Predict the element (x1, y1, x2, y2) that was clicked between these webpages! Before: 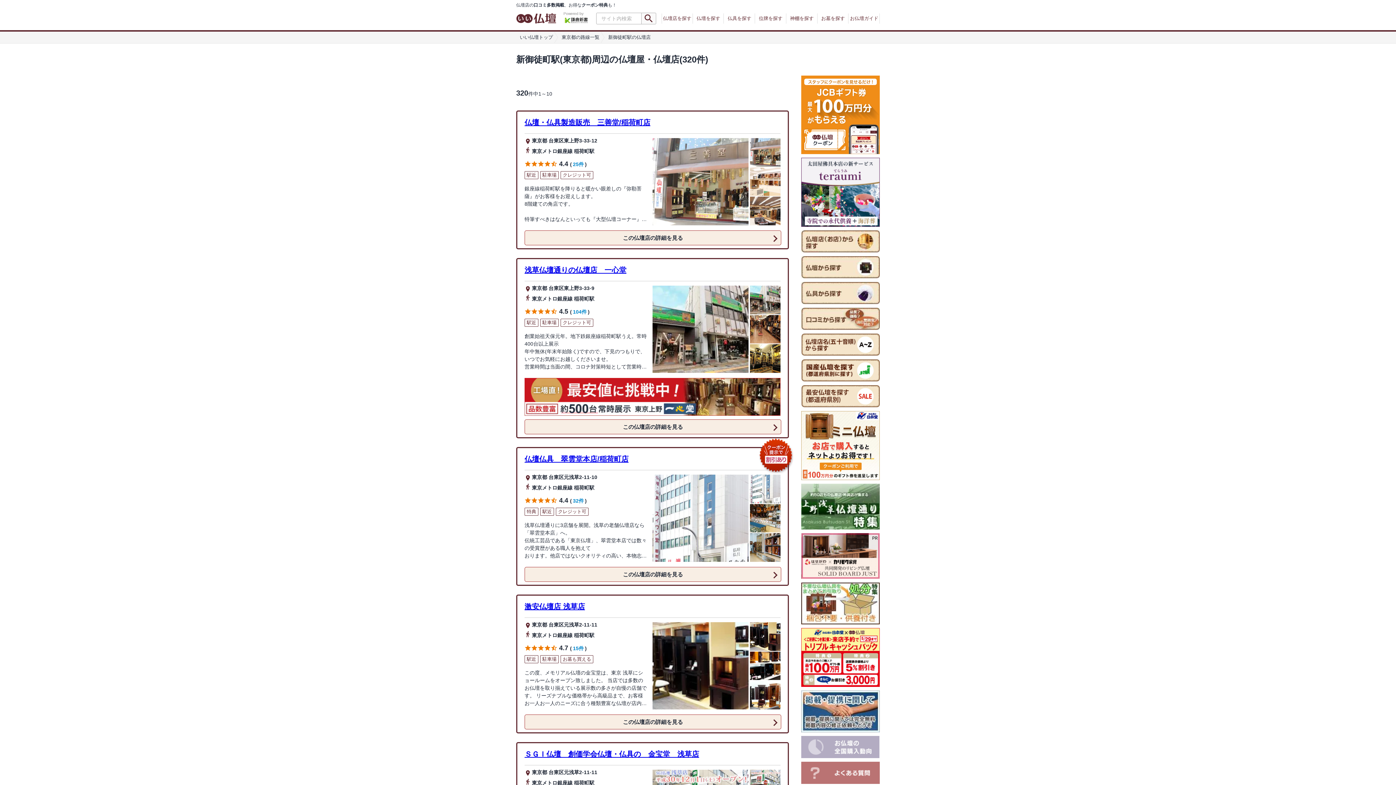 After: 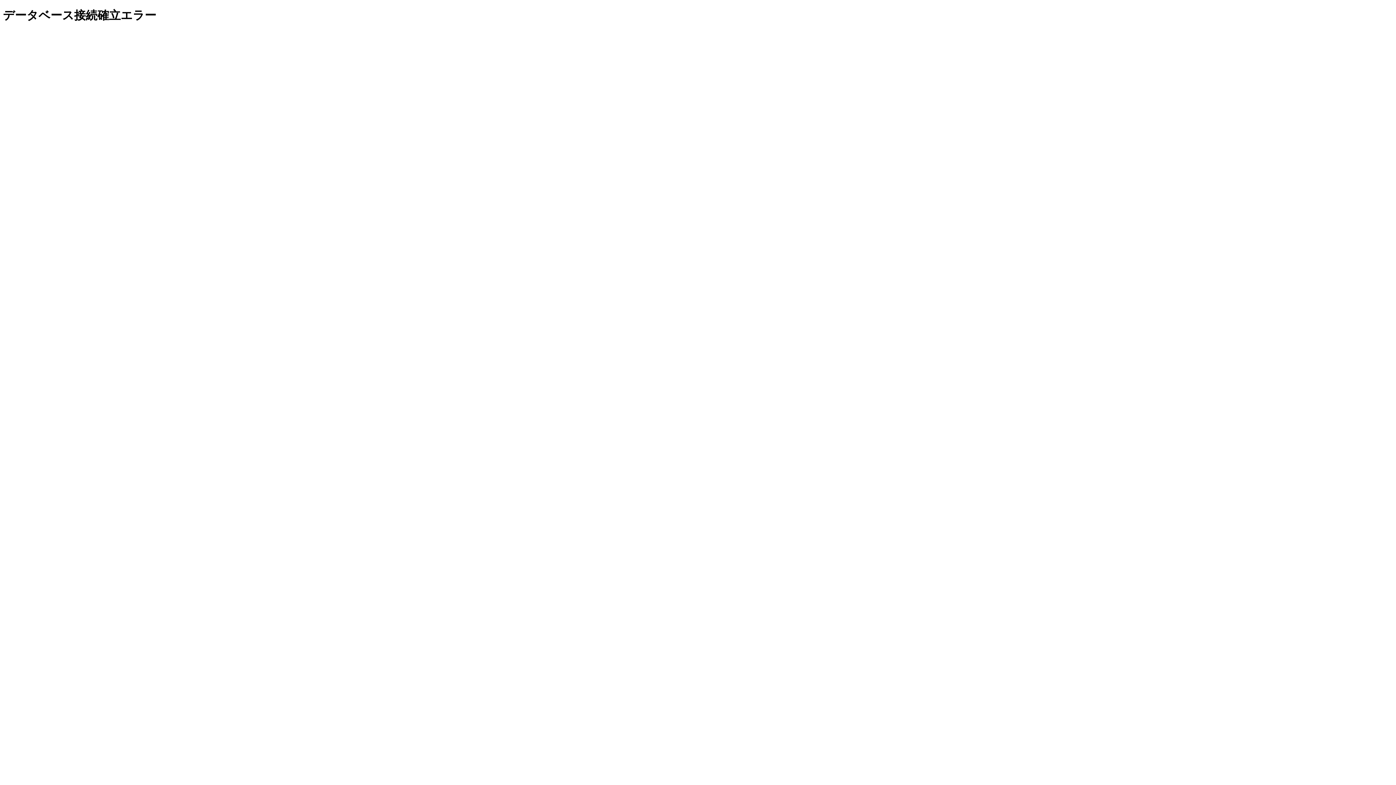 Action: bbox: (848, 10, 880, 26) label: お仏壇ガイド